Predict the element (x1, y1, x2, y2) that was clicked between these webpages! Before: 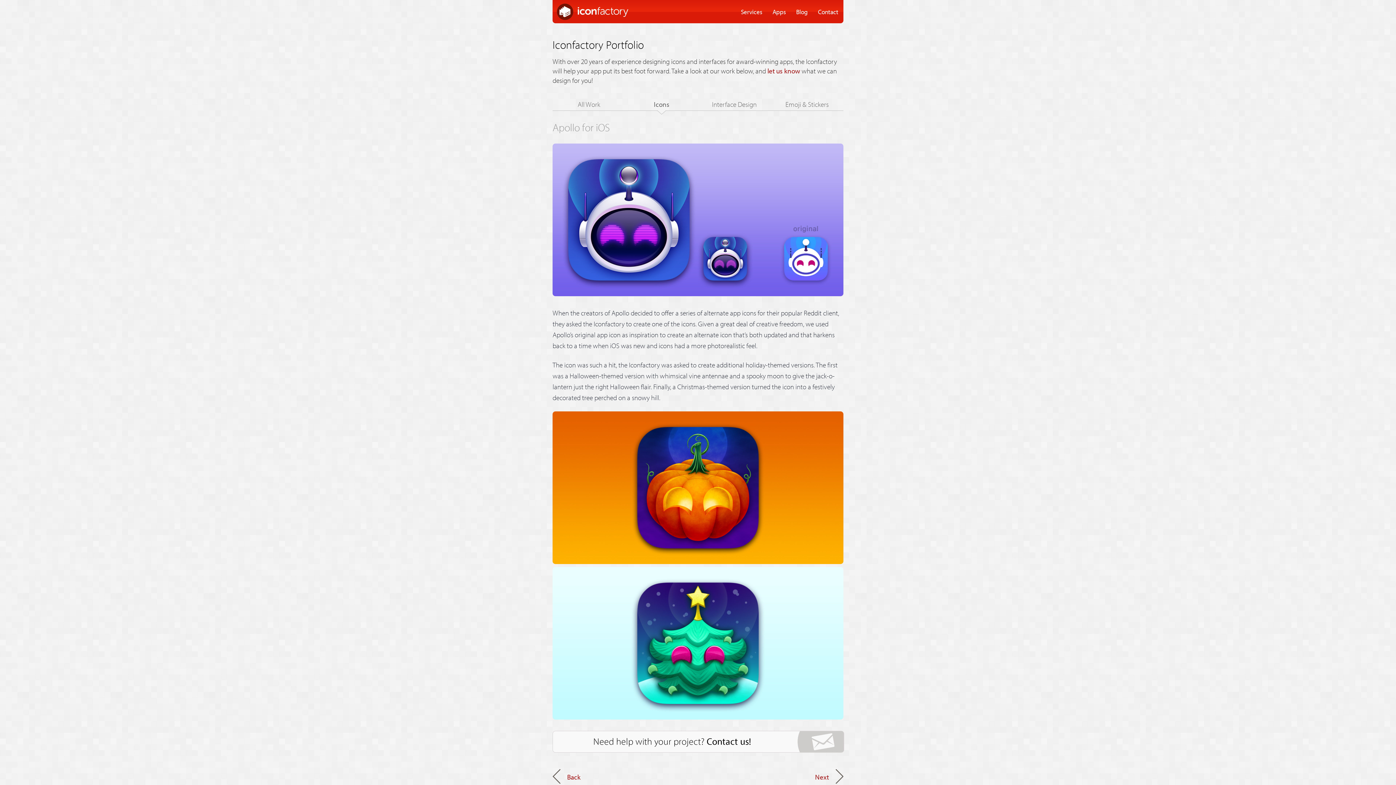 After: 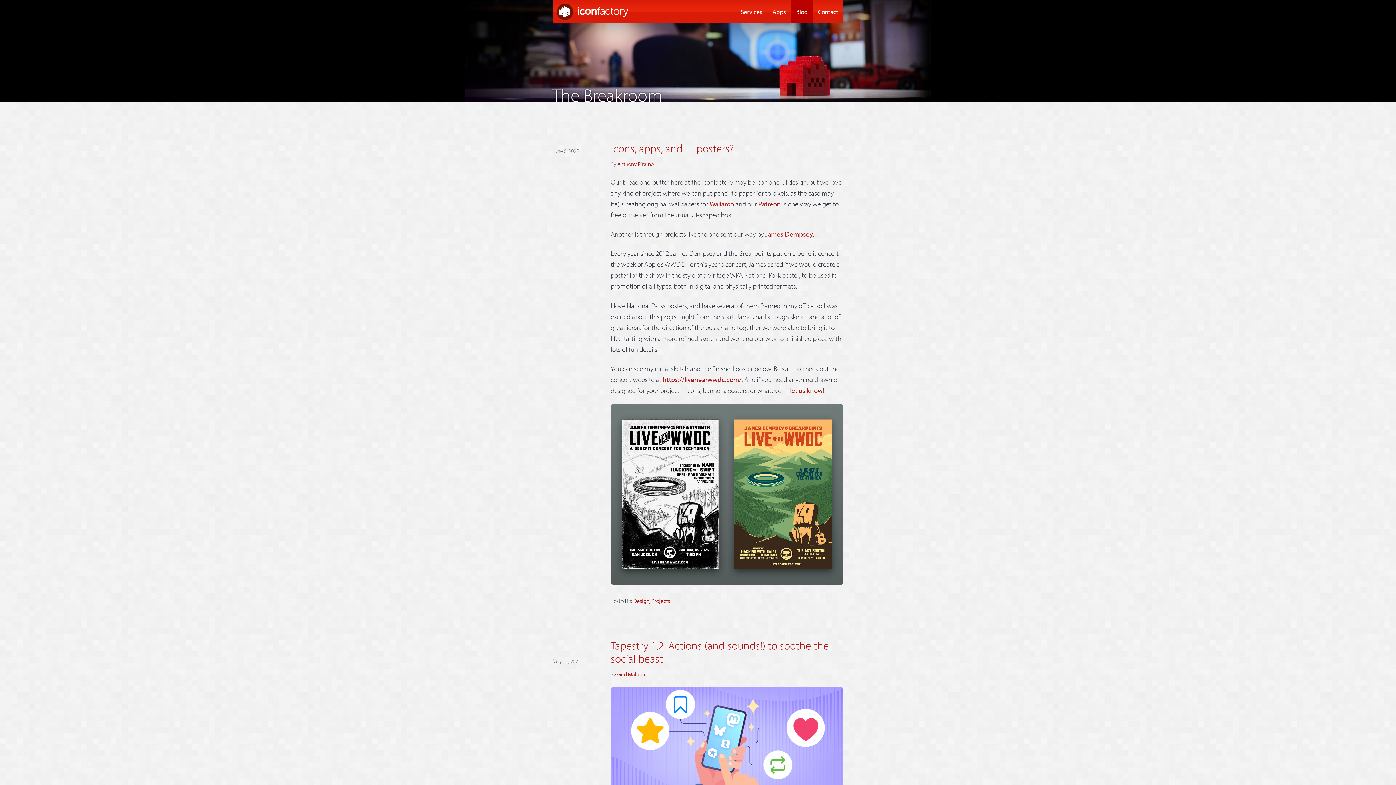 Action: bbox: (791, 0, 813, 23) label: Blog